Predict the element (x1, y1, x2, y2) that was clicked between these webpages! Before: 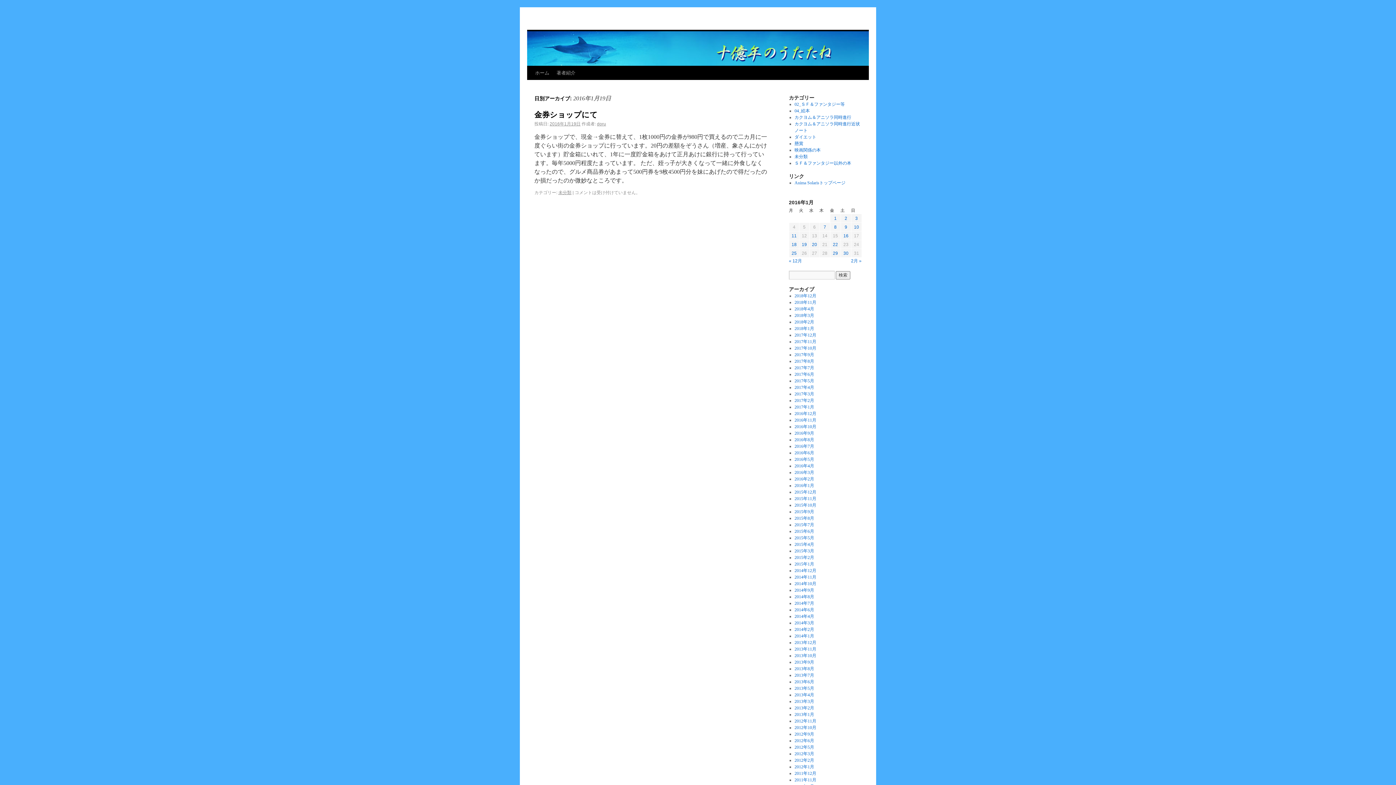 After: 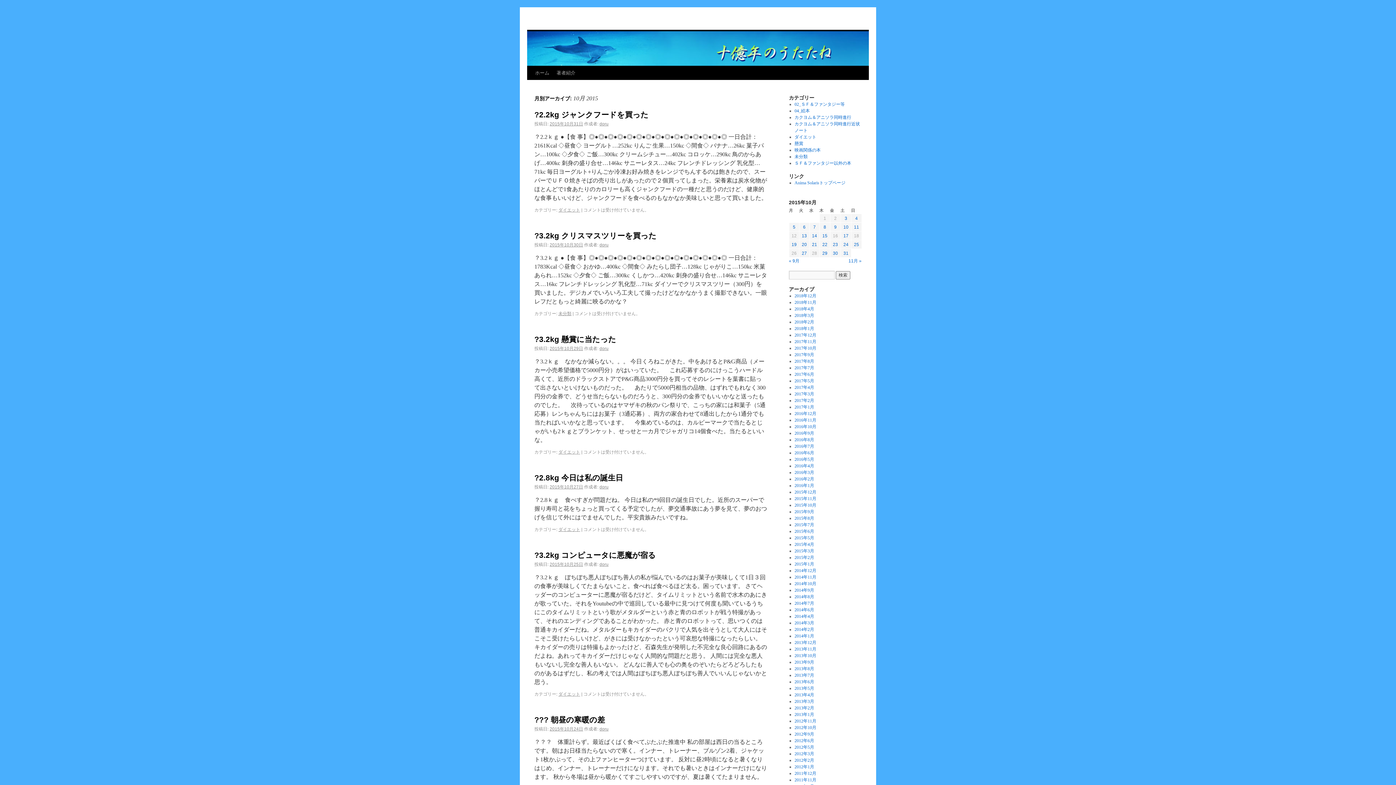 Action: bbox: (794, 502, 816, 508) label: 2015年10月